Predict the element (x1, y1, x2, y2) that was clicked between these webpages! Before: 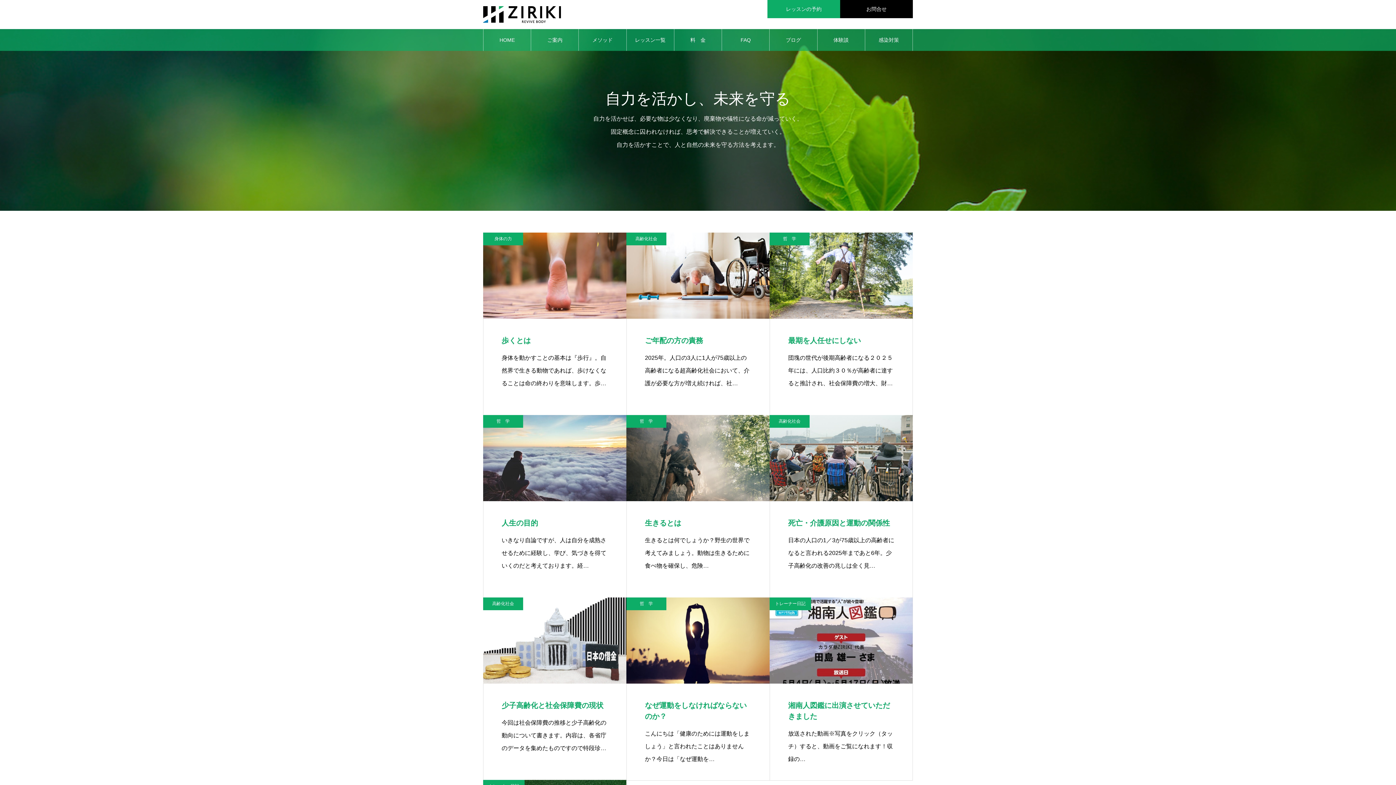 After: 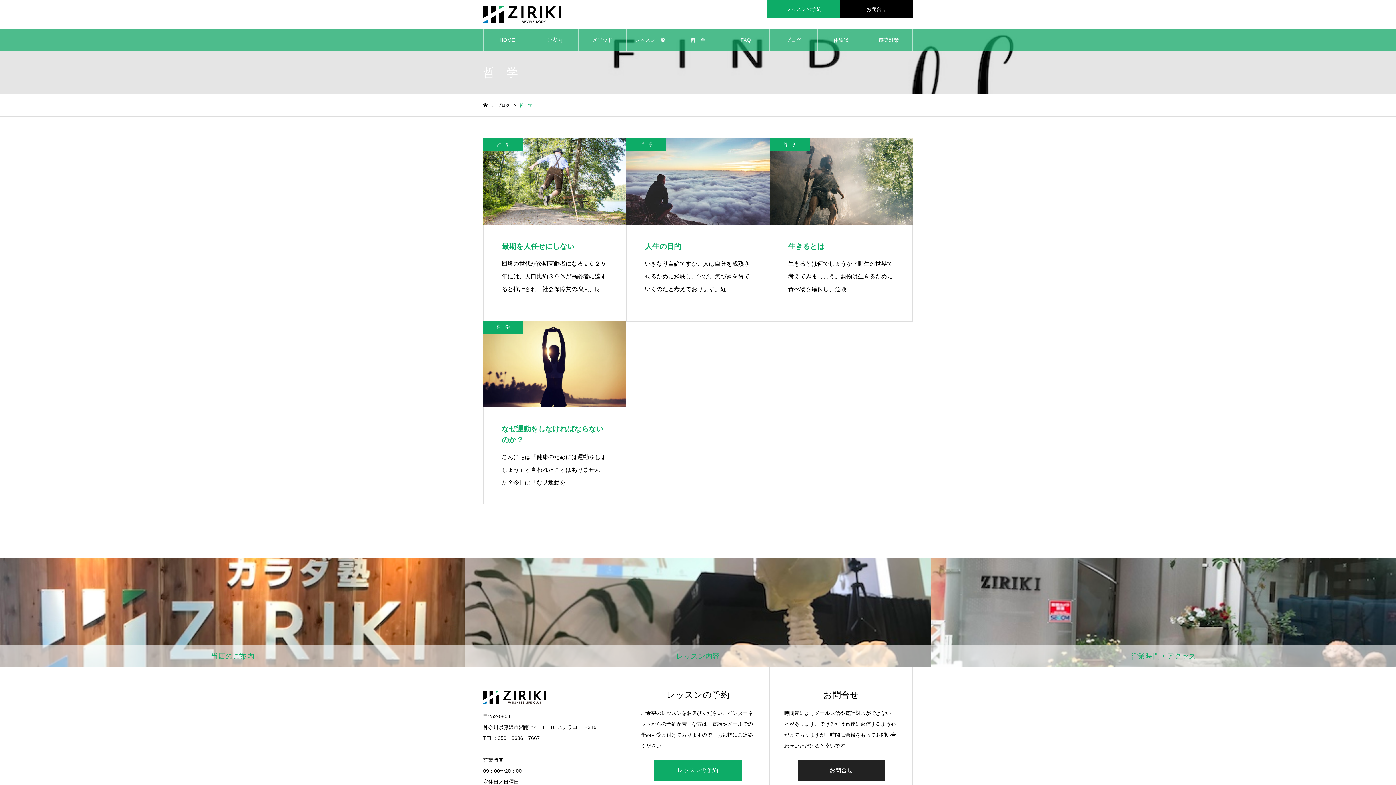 Action: bbox: (626, 415, 666, 428) label: 哲　学